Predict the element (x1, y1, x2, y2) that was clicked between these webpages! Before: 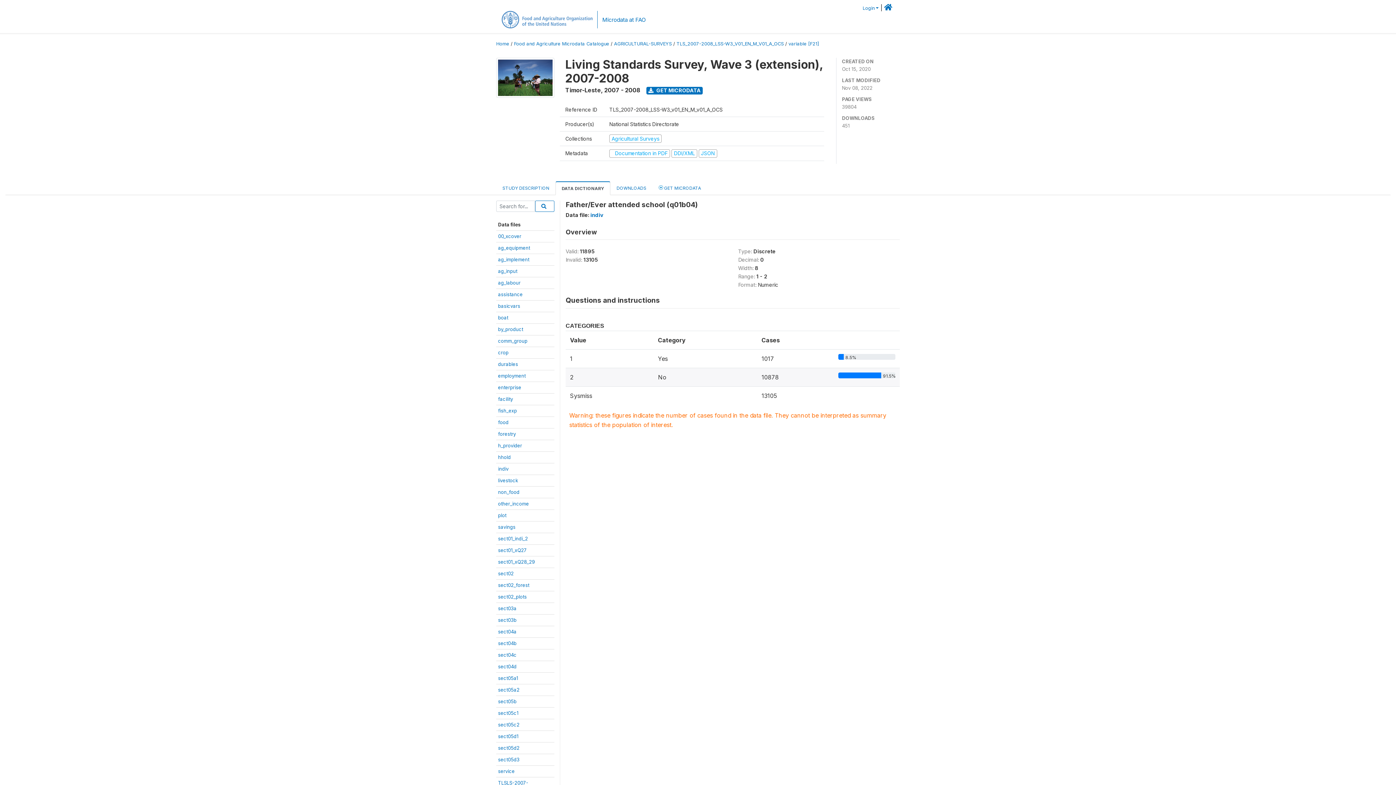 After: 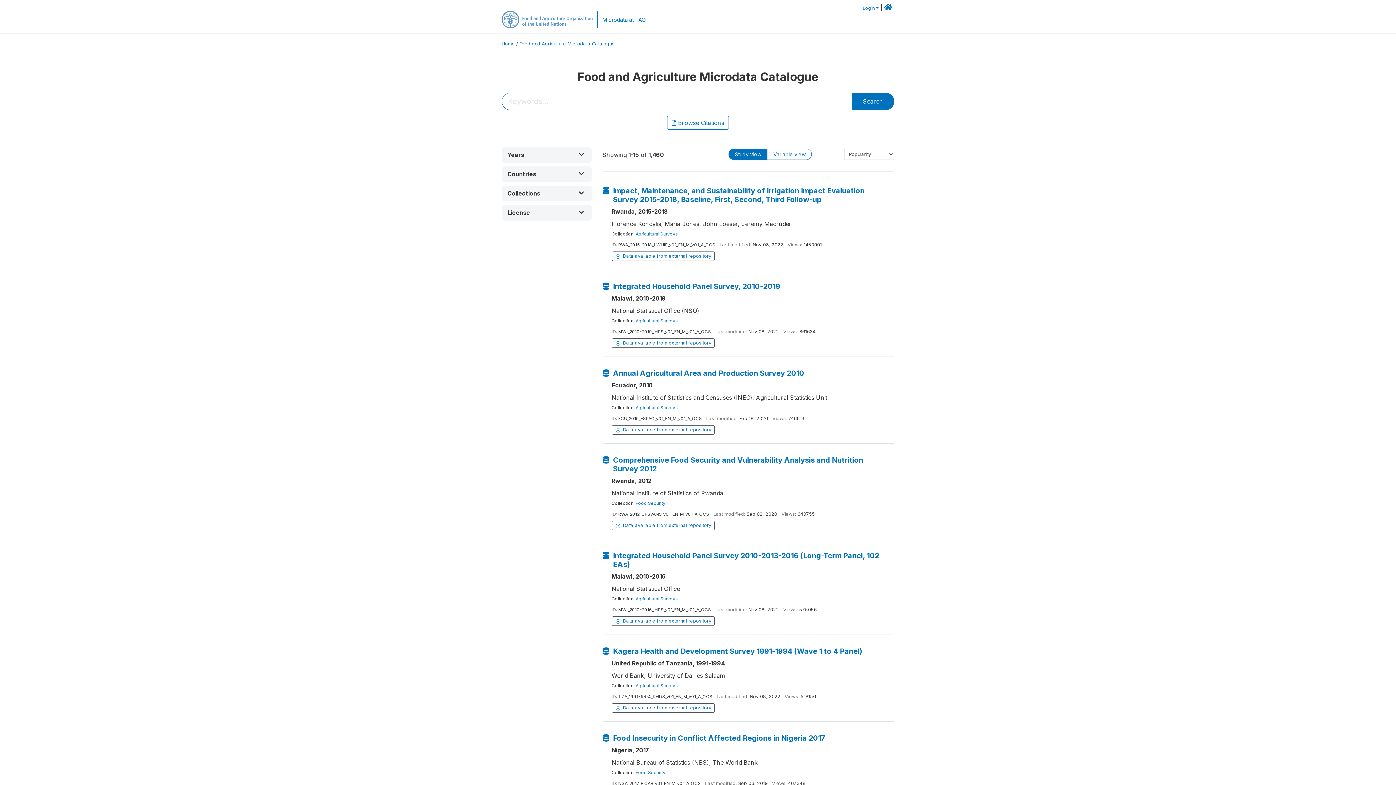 Action: label: Food and Agriculture Microdata Catalogue bbox: (514, 41, 609, 46)